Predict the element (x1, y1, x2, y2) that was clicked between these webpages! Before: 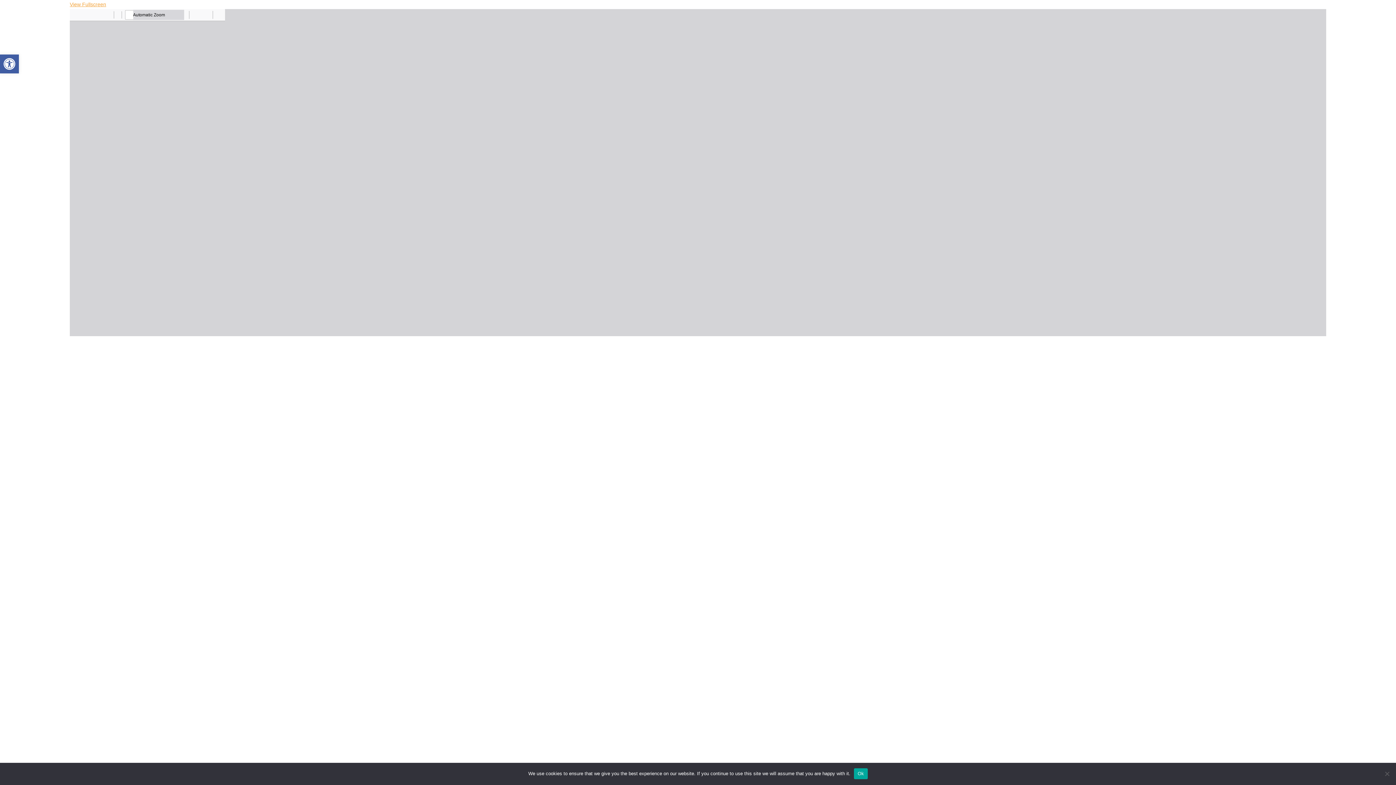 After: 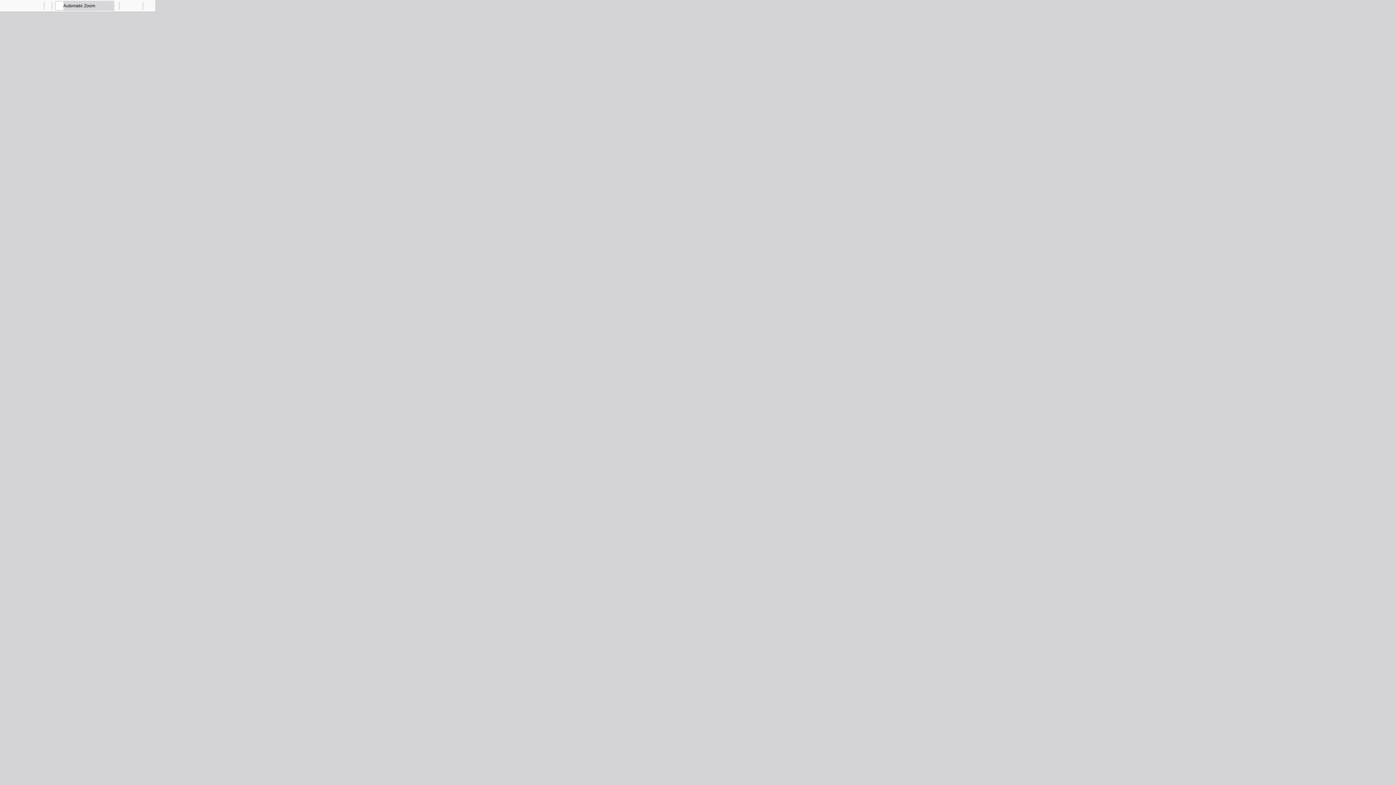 Action: bbox: (69, 1, 106, 7) label: View Fullscreen